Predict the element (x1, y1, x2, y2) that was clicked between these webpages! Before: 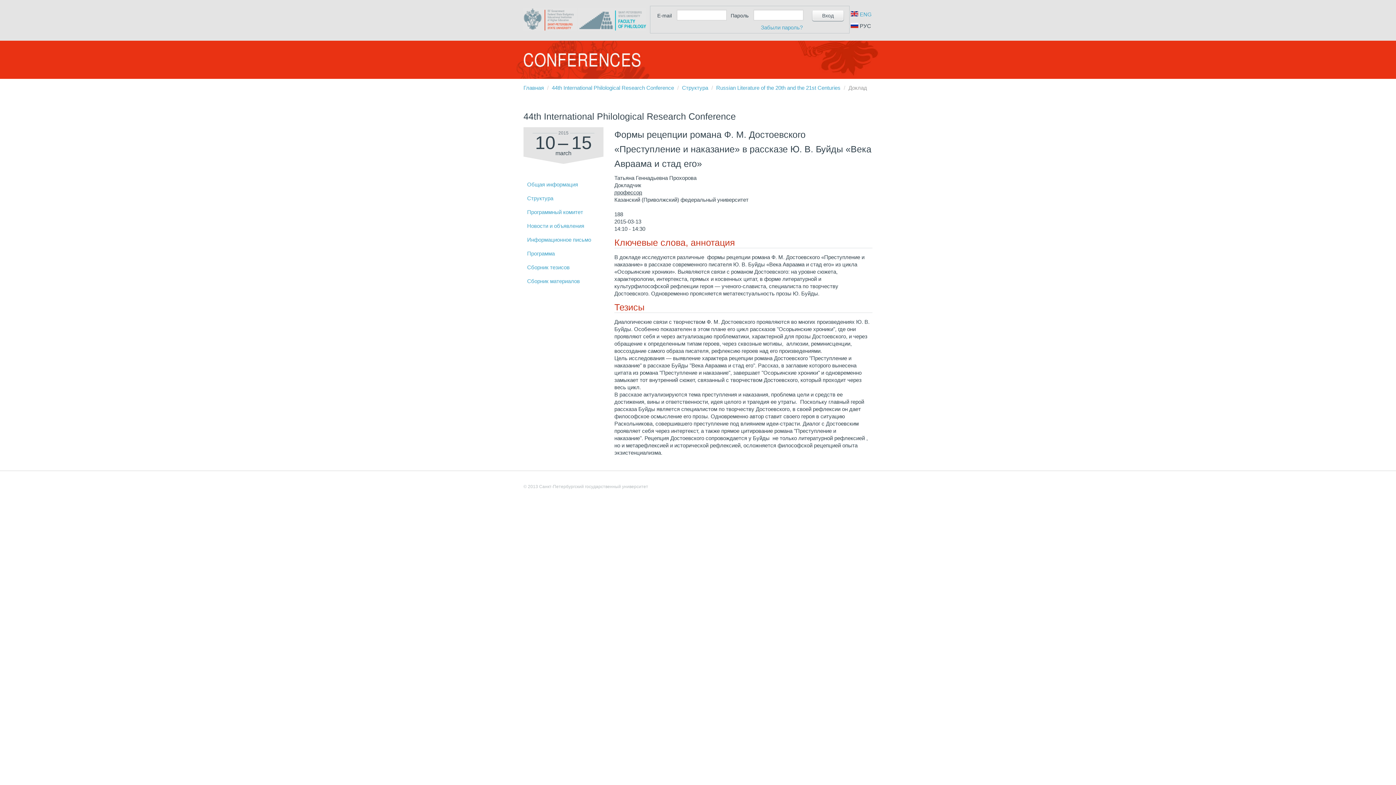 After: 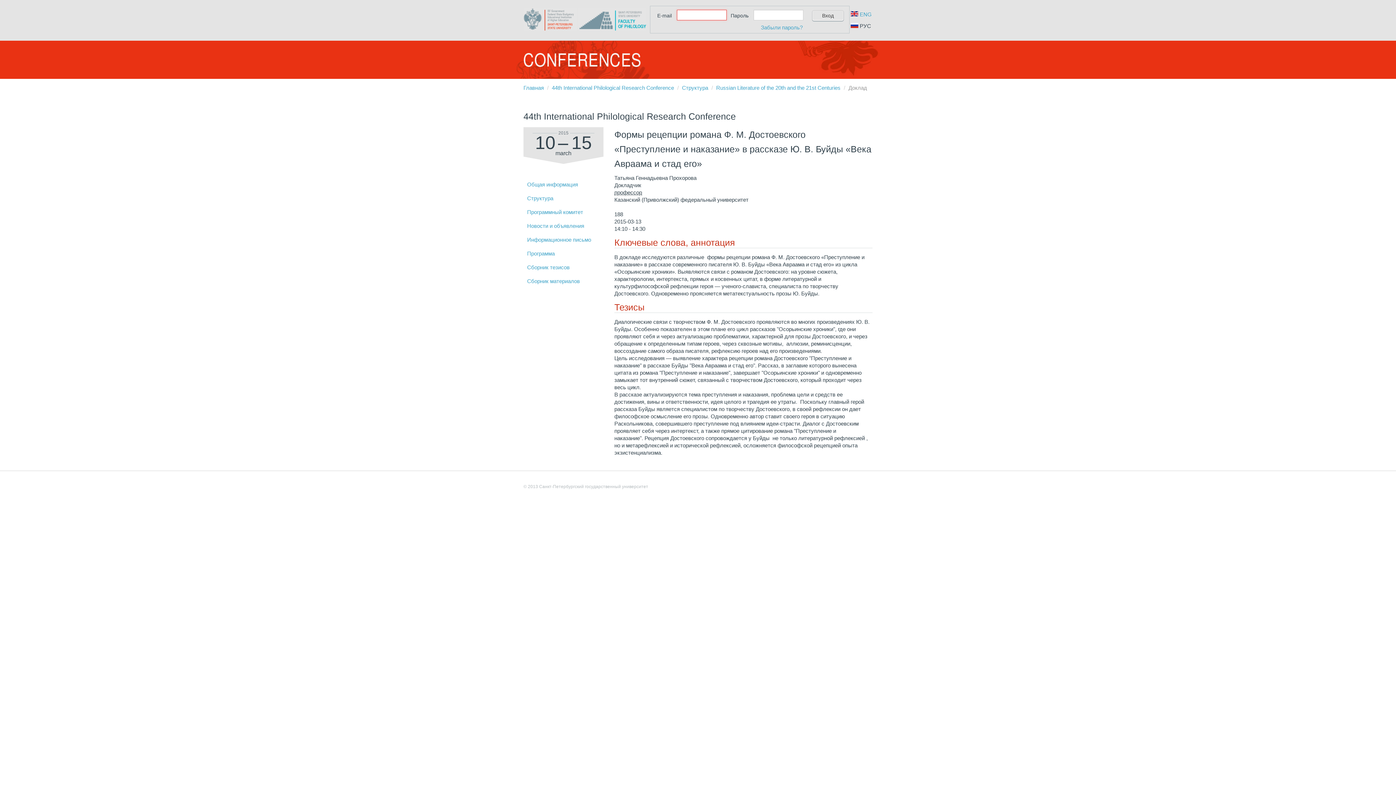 Action: bbox: (812, 10, 844, 21) label: Вход